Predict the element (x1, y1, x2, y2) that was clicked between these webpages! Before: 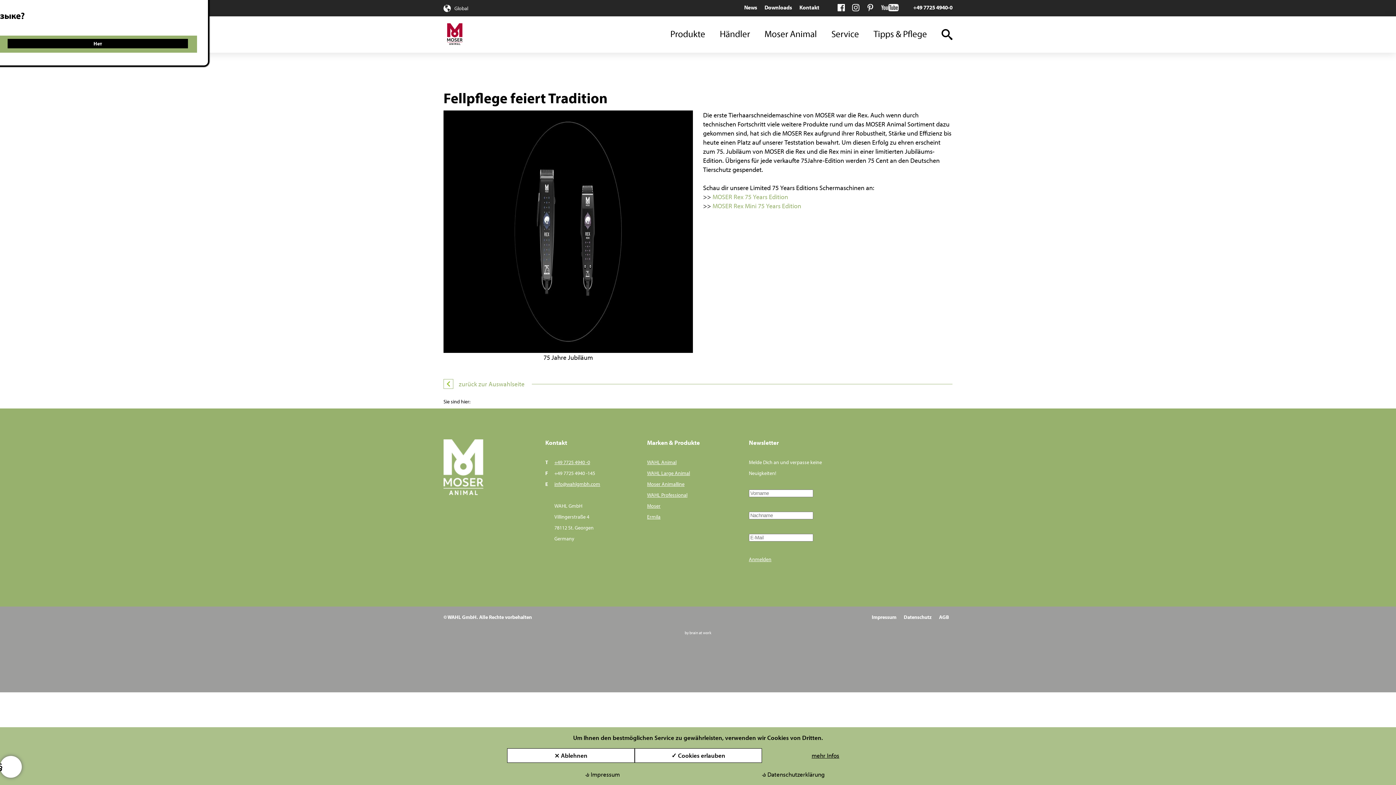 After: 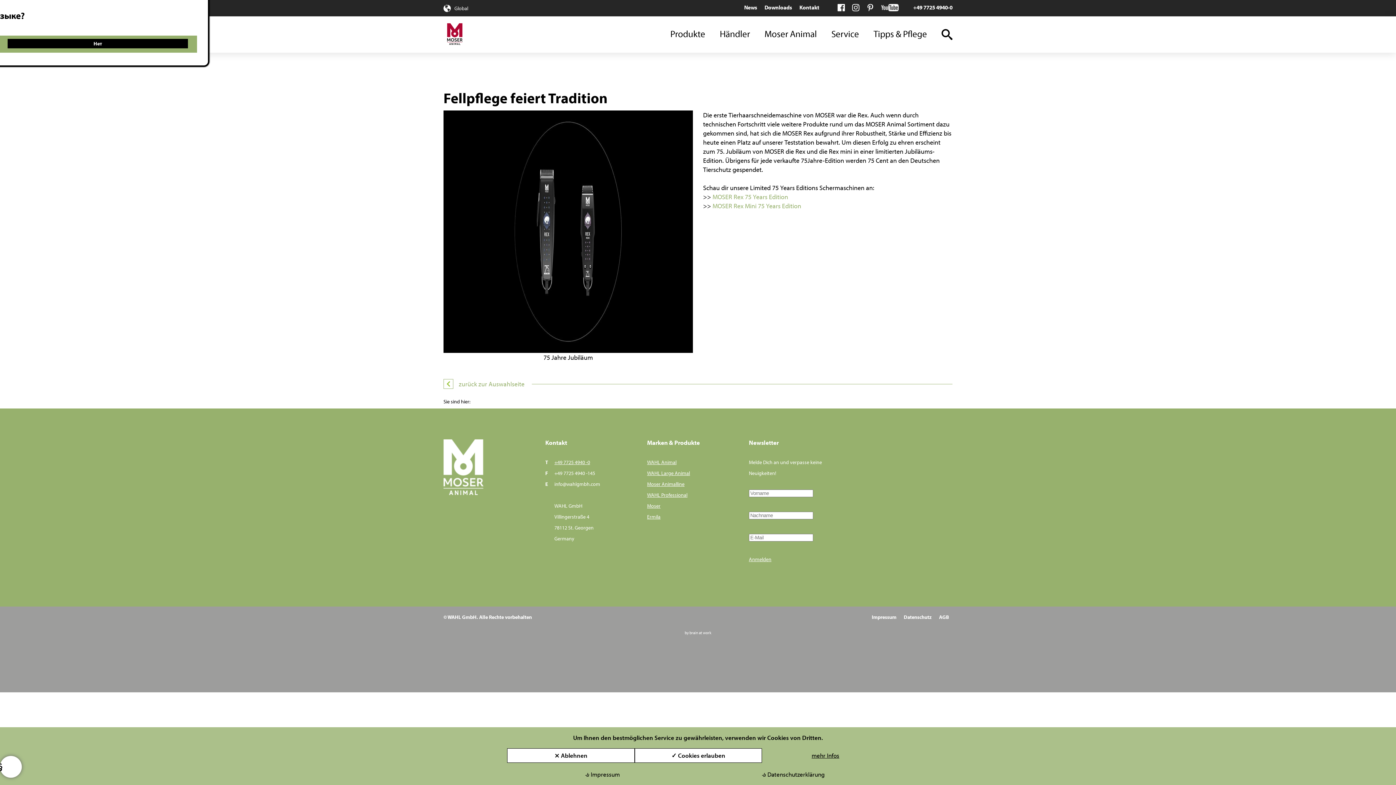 Action: label: info@wahlgmbh.com bbox: (554, 481, 600, 487)